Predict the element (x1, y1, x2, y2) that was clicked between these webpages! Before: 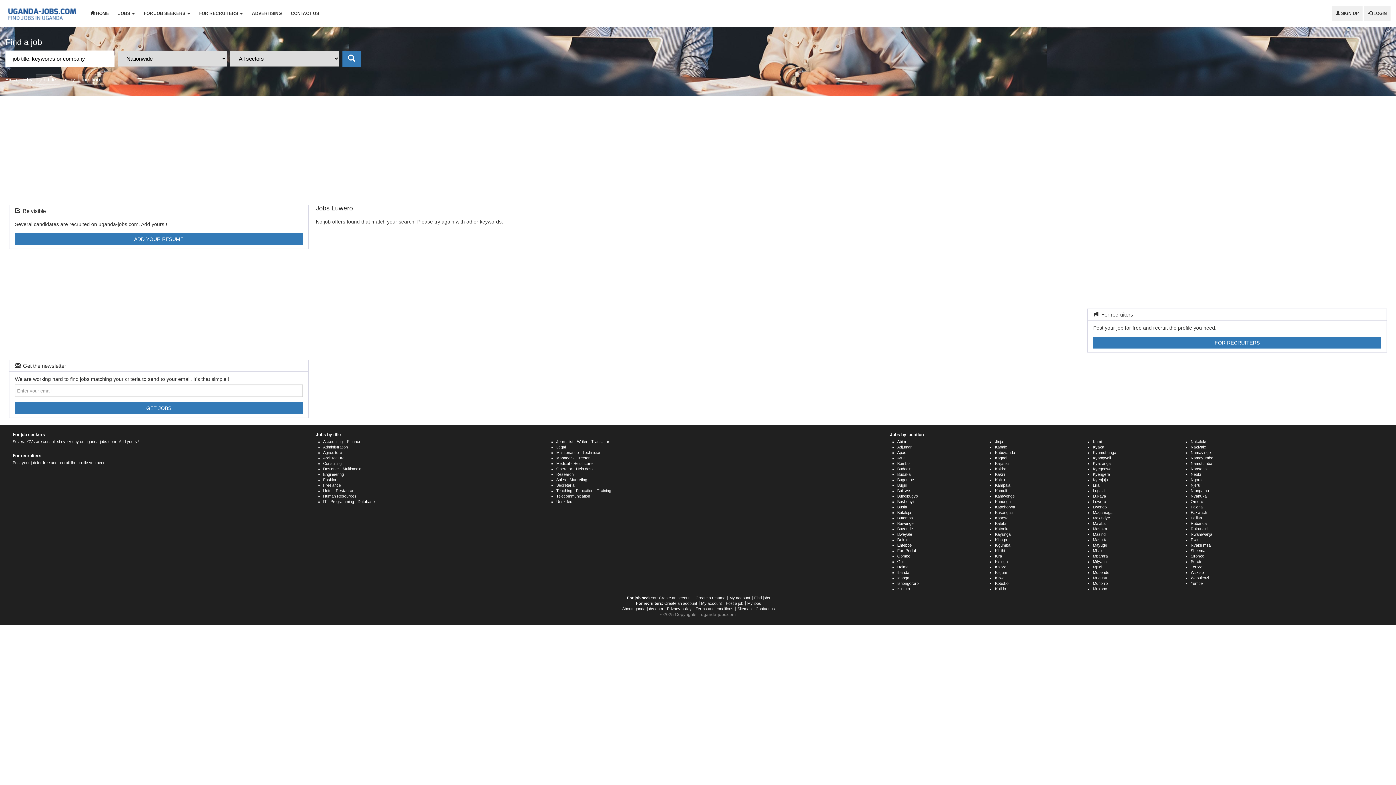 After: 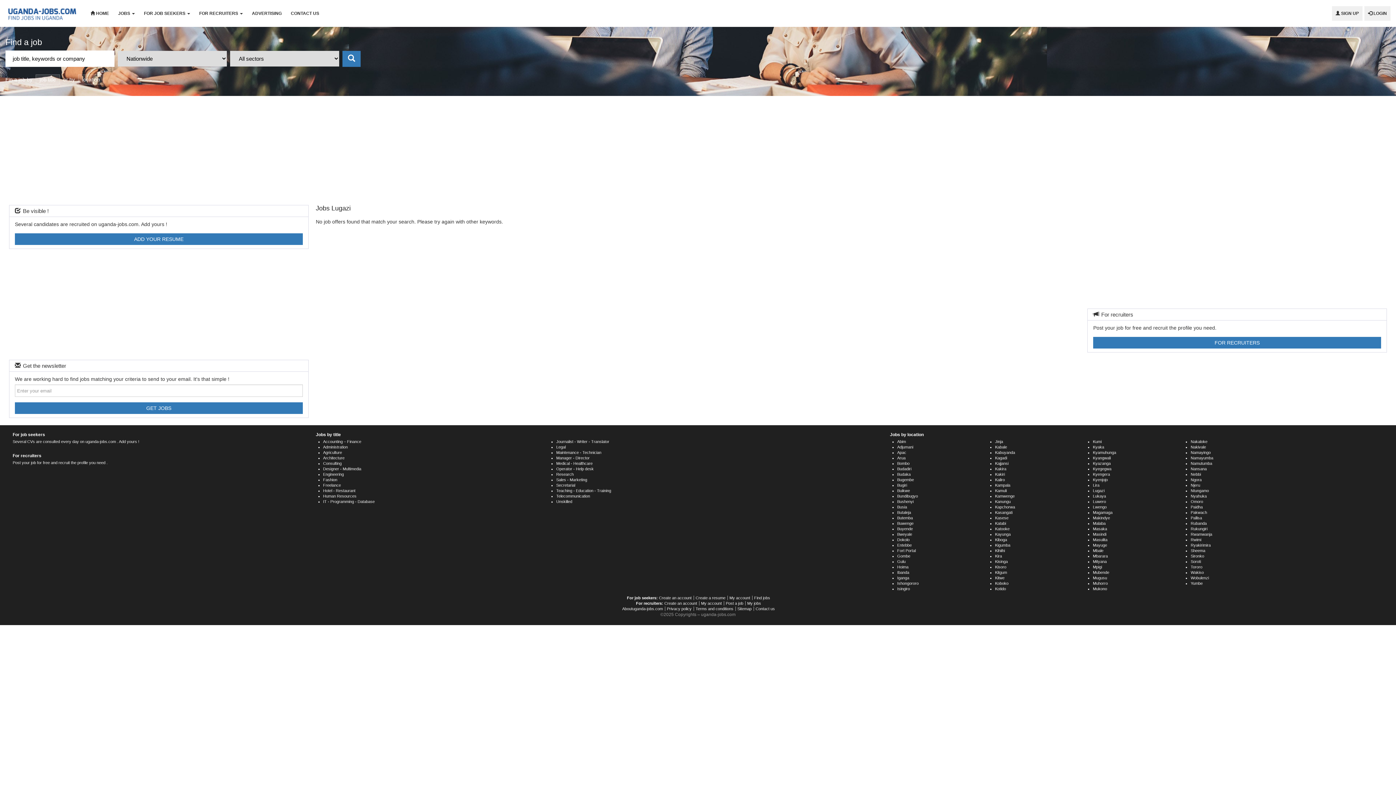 Action: bbox: (1093, 488, 1104, 493) label: Lugazi